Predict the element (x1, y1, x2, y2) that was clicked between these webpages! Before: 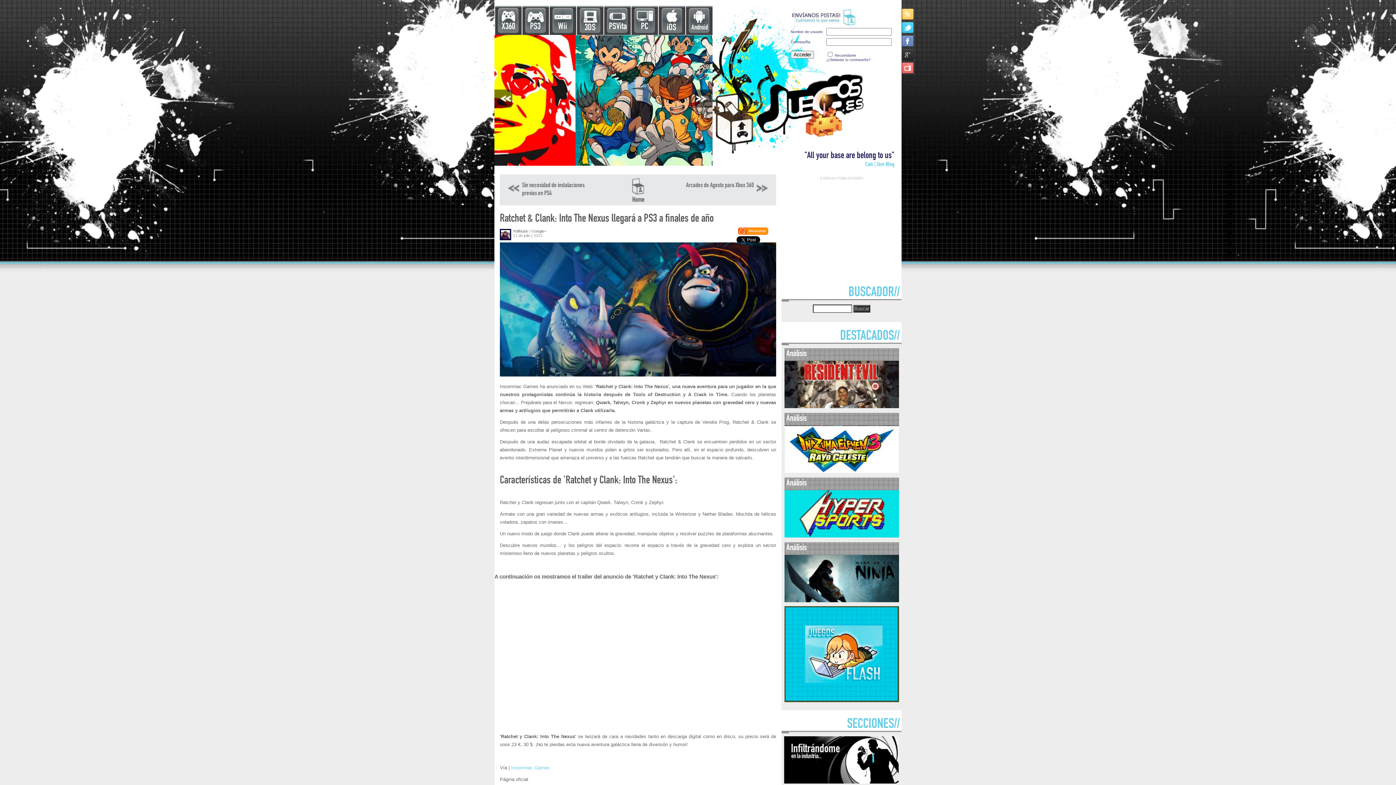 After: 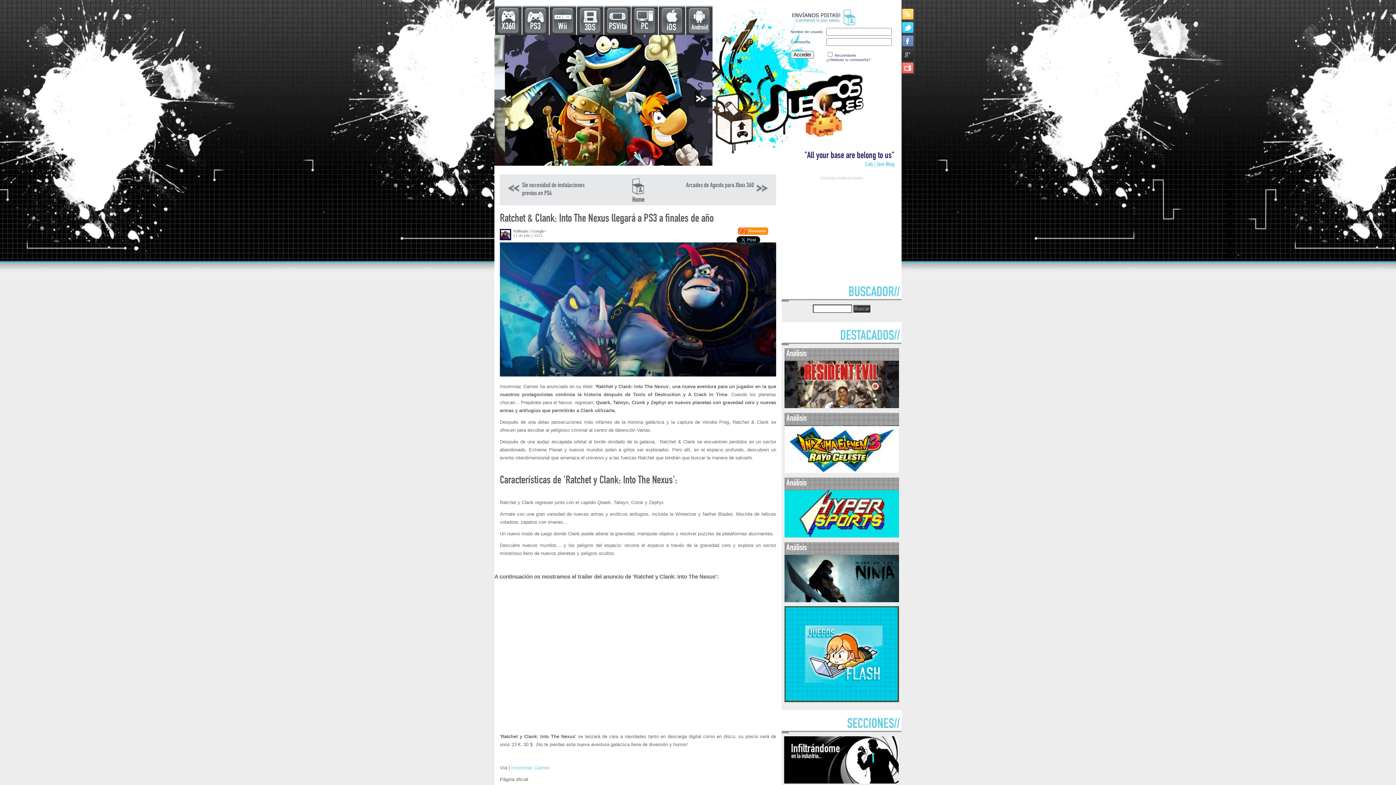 Action: bbox: (901, 47, 915, 61)